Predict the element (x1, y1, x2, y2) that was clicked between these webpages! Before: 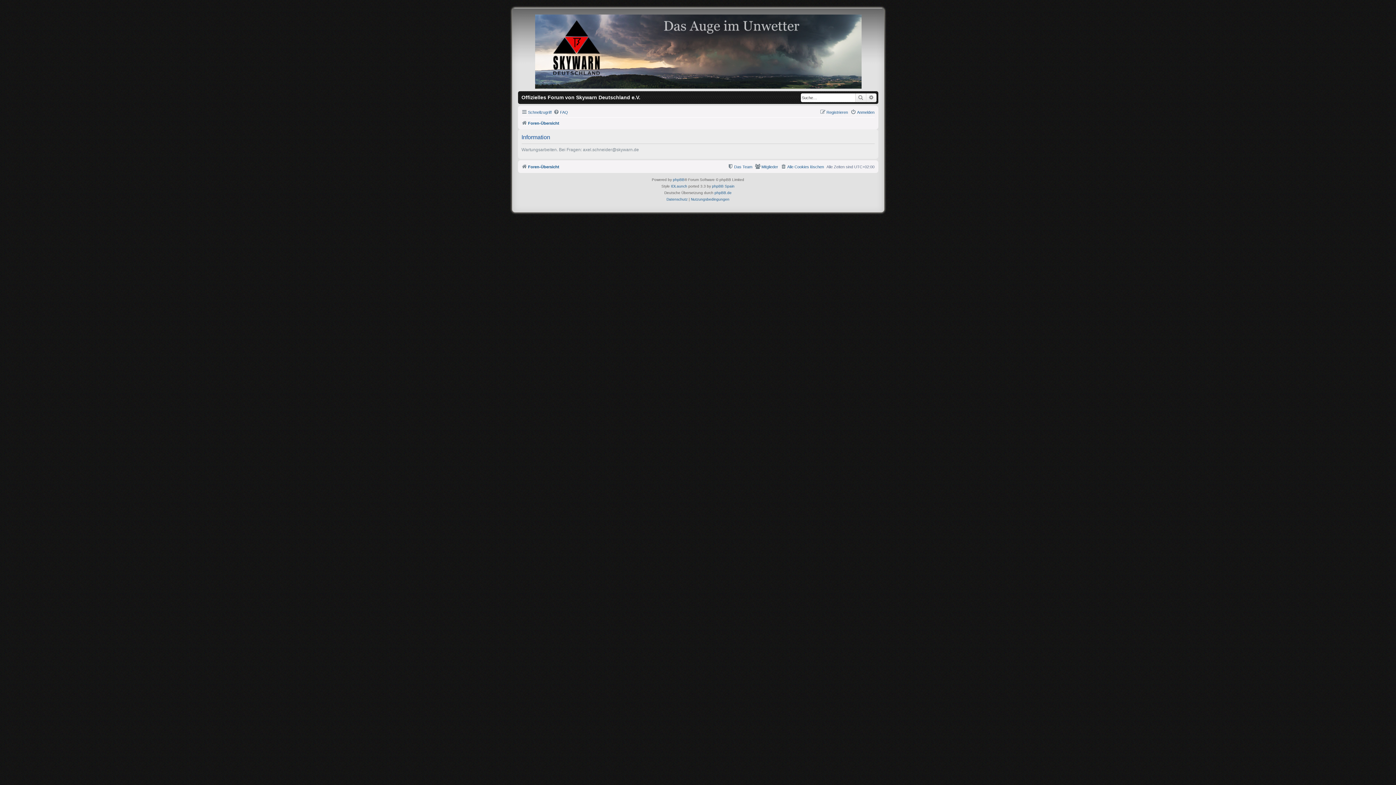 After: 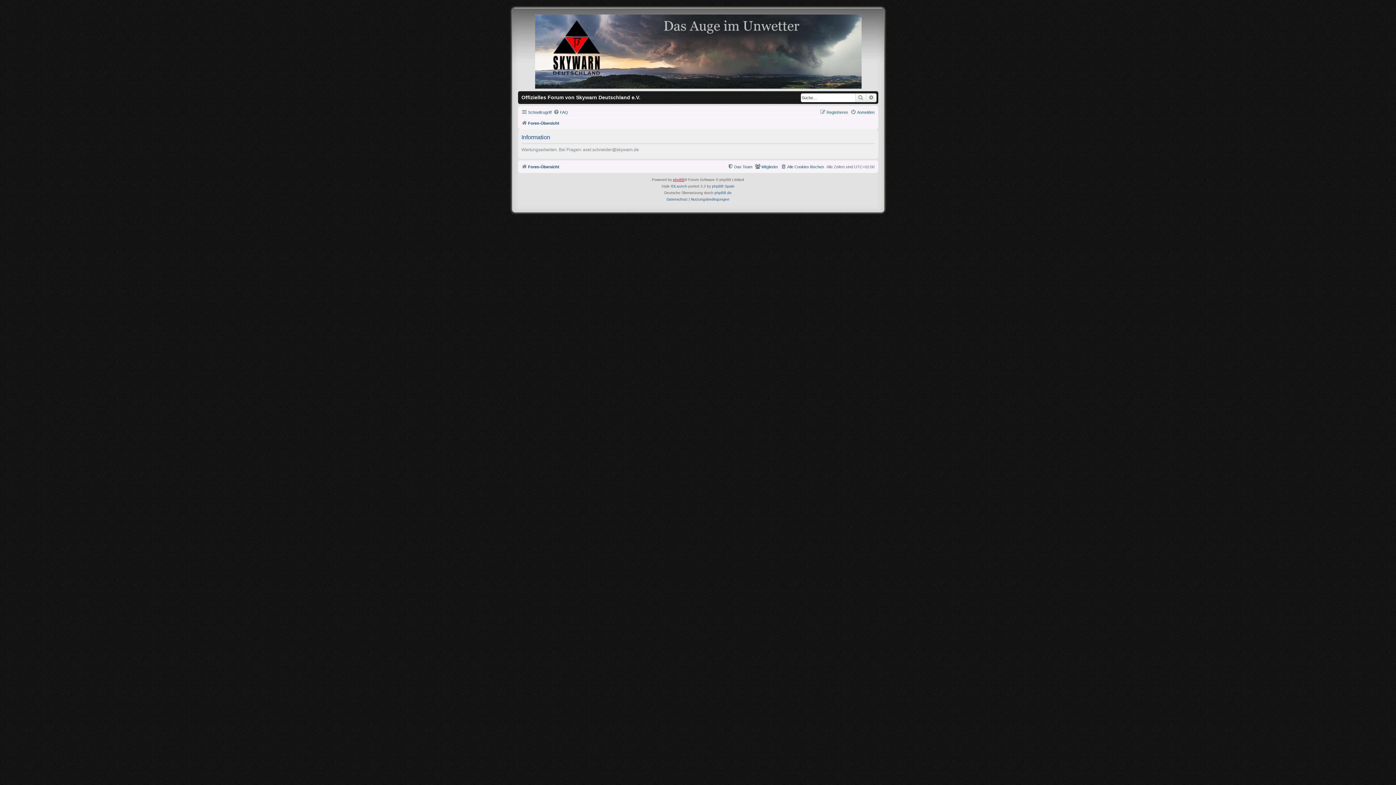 Action: bbox: (673, 176, 684, 183) label: phpBB